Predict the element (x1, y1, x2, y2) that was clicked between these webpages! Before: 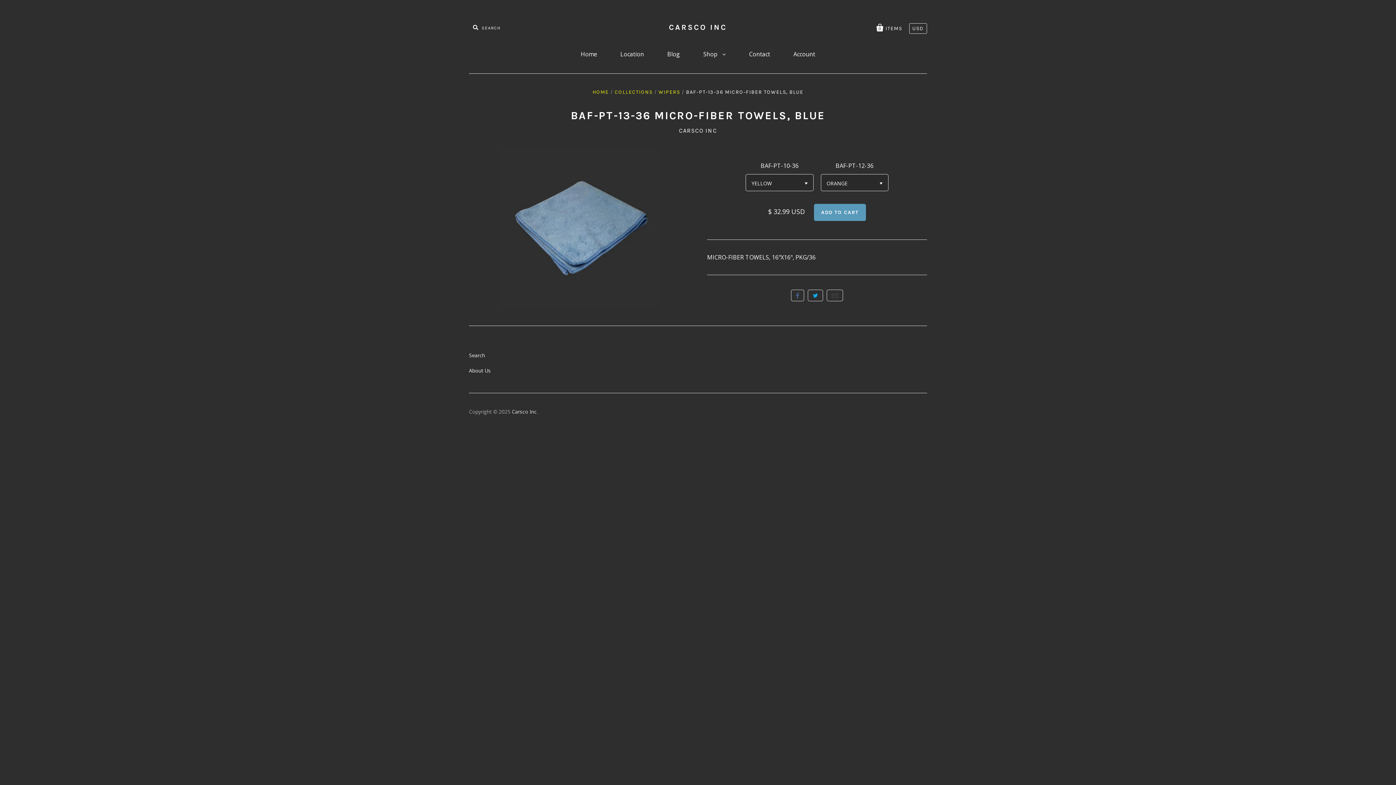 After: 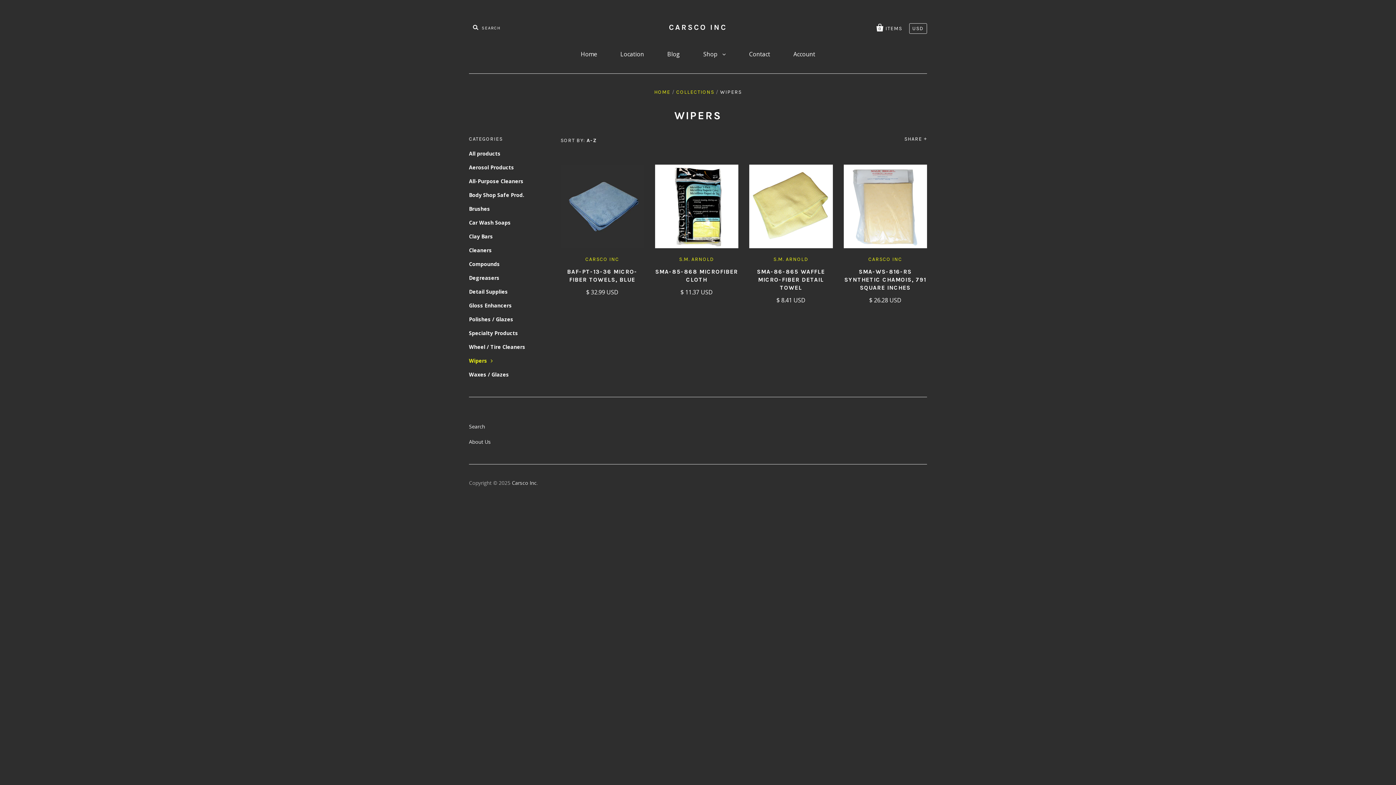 Action: bbox: (658, 89, 680, 95) label: WIPERS